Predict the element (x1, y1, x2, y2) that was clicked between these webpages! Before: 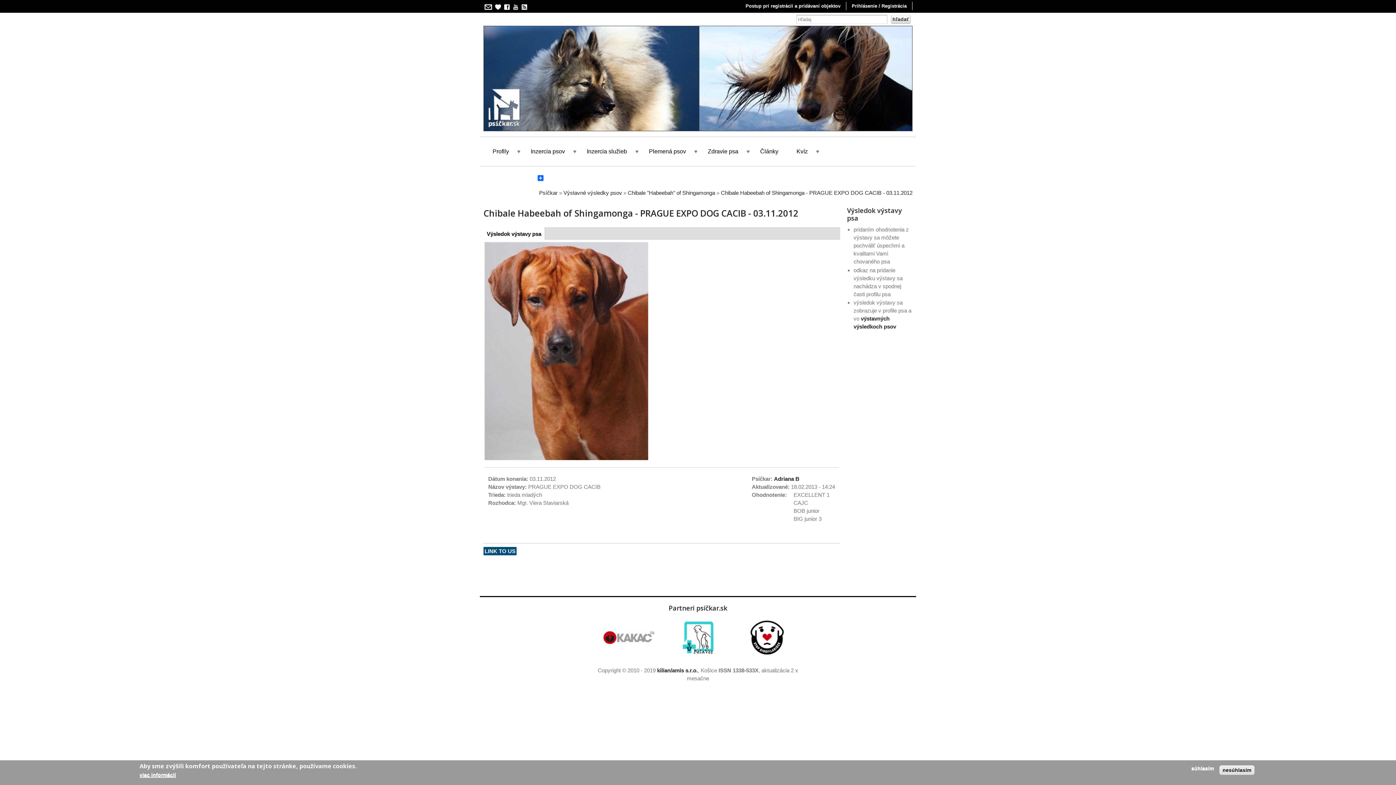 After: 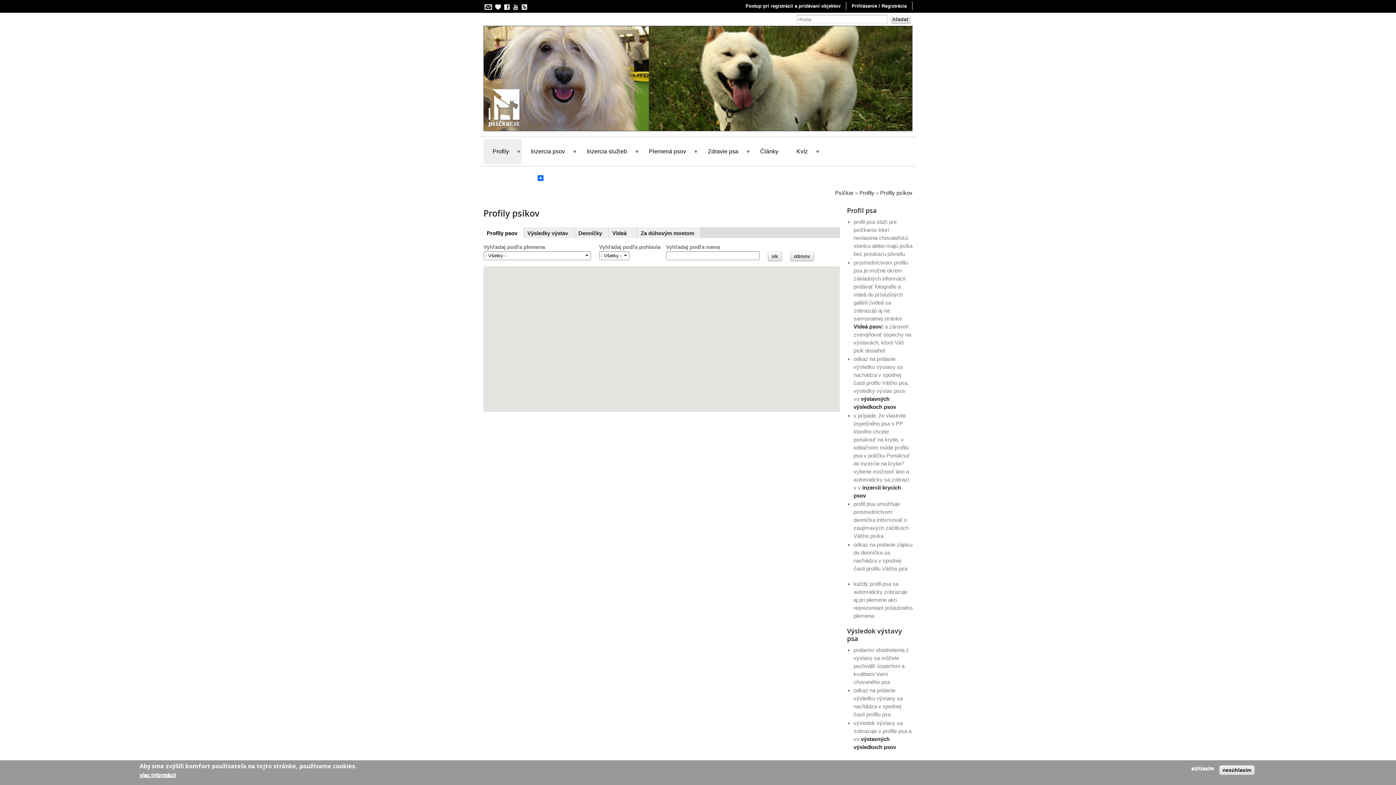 Action: bbox: (628, 189, 715, 195) label: Chibale "Habeebah" of Shingamonga